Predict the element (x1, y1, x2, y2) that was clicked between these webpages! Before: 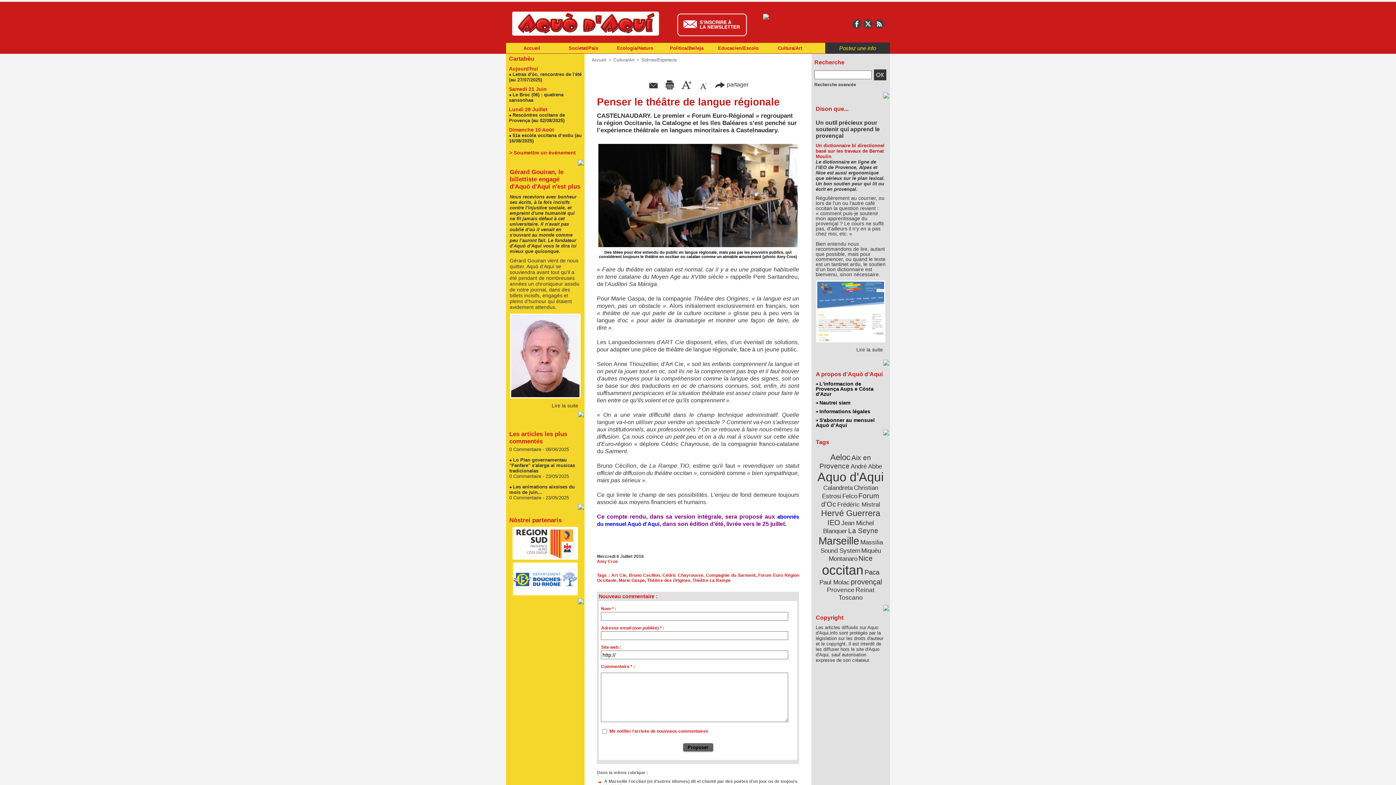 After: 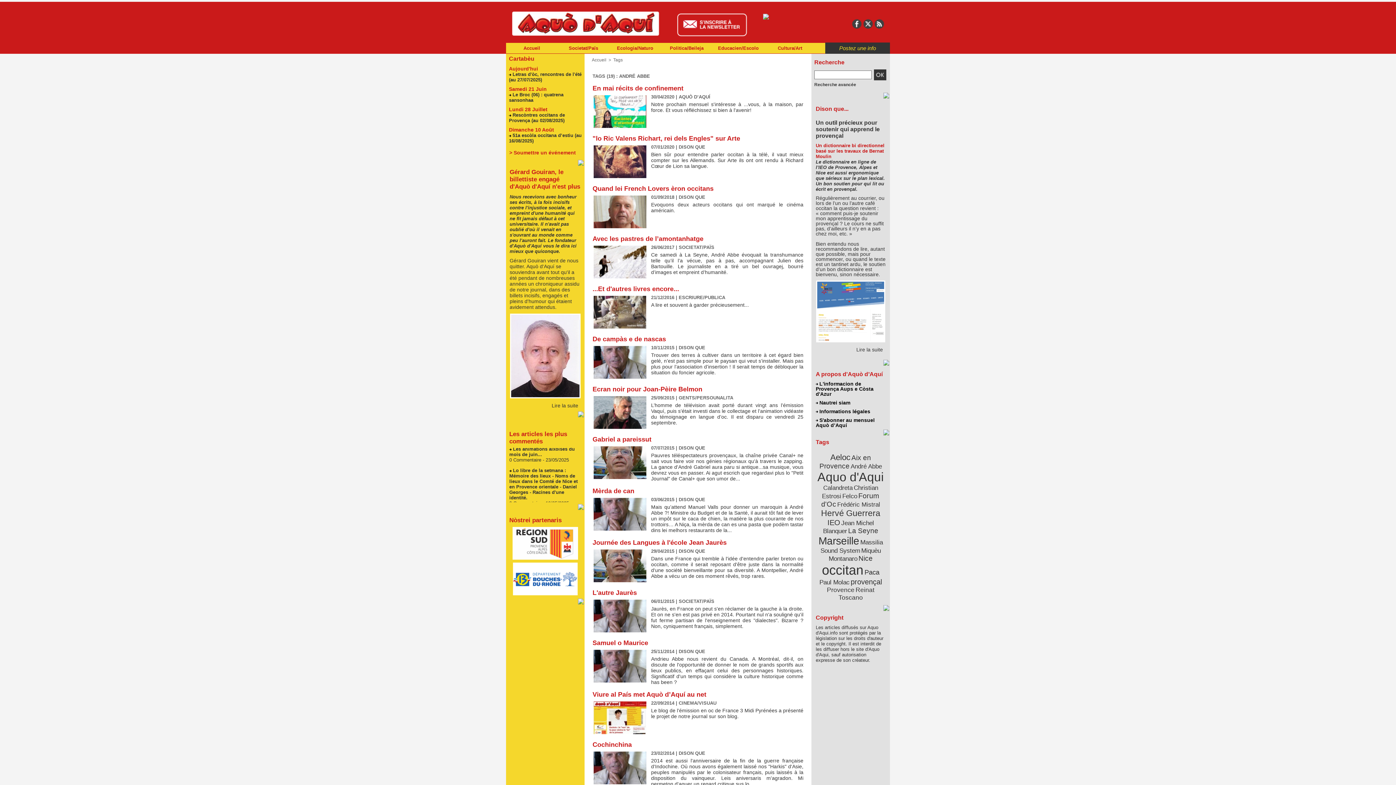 Action: label: André Abbe bbox: (850, 463, 882, 470)